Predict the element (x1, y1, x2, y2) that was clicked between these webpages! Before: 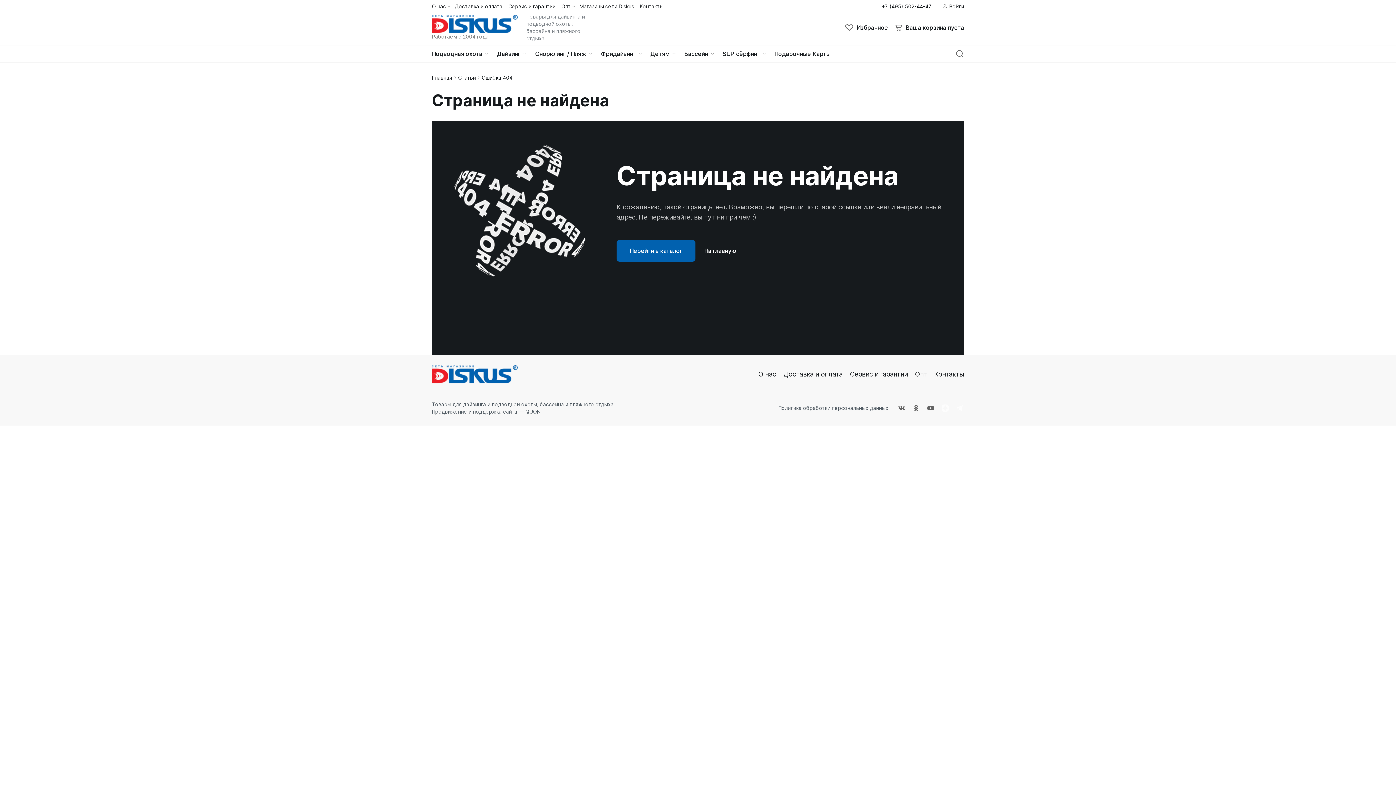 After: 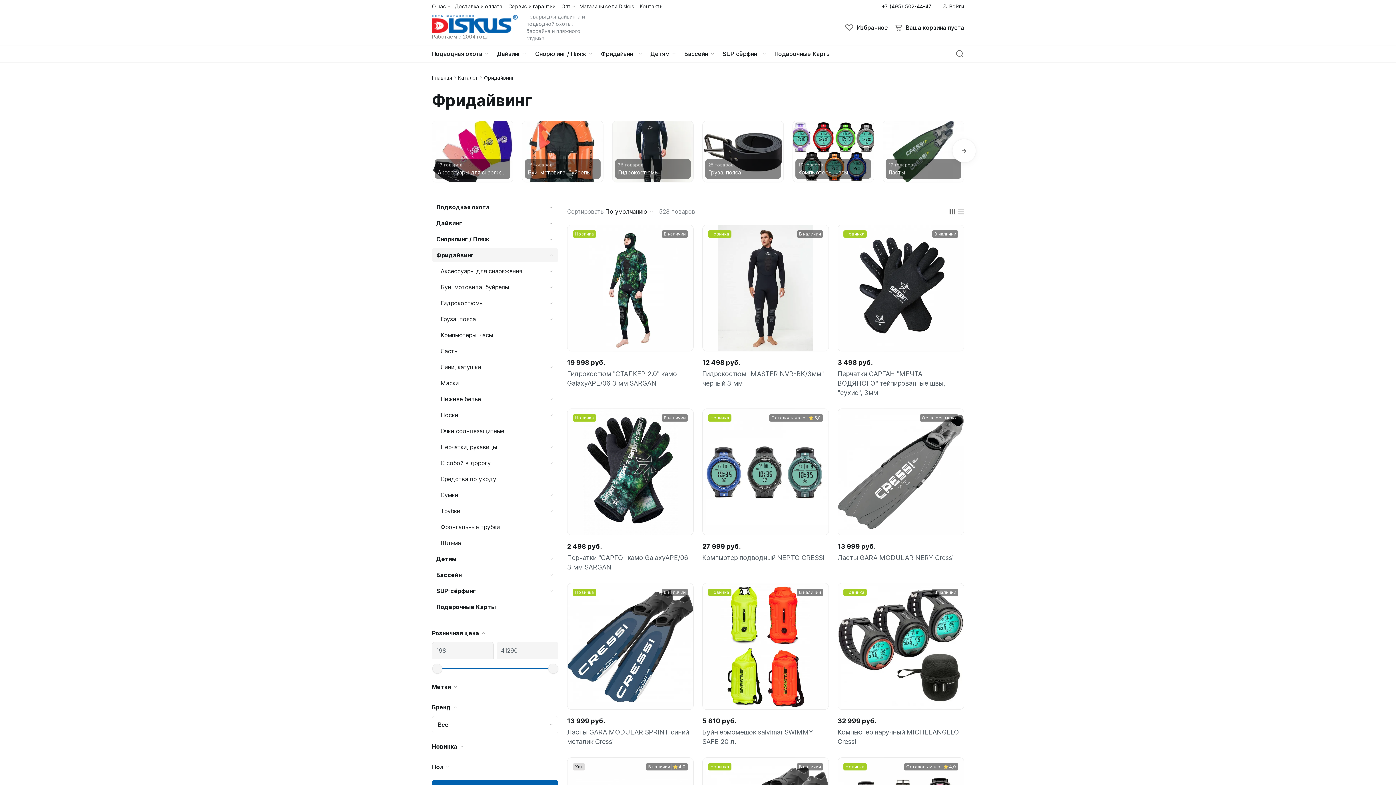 Action: label: Фридайвинг bbox: (601, 45, 641, 62)